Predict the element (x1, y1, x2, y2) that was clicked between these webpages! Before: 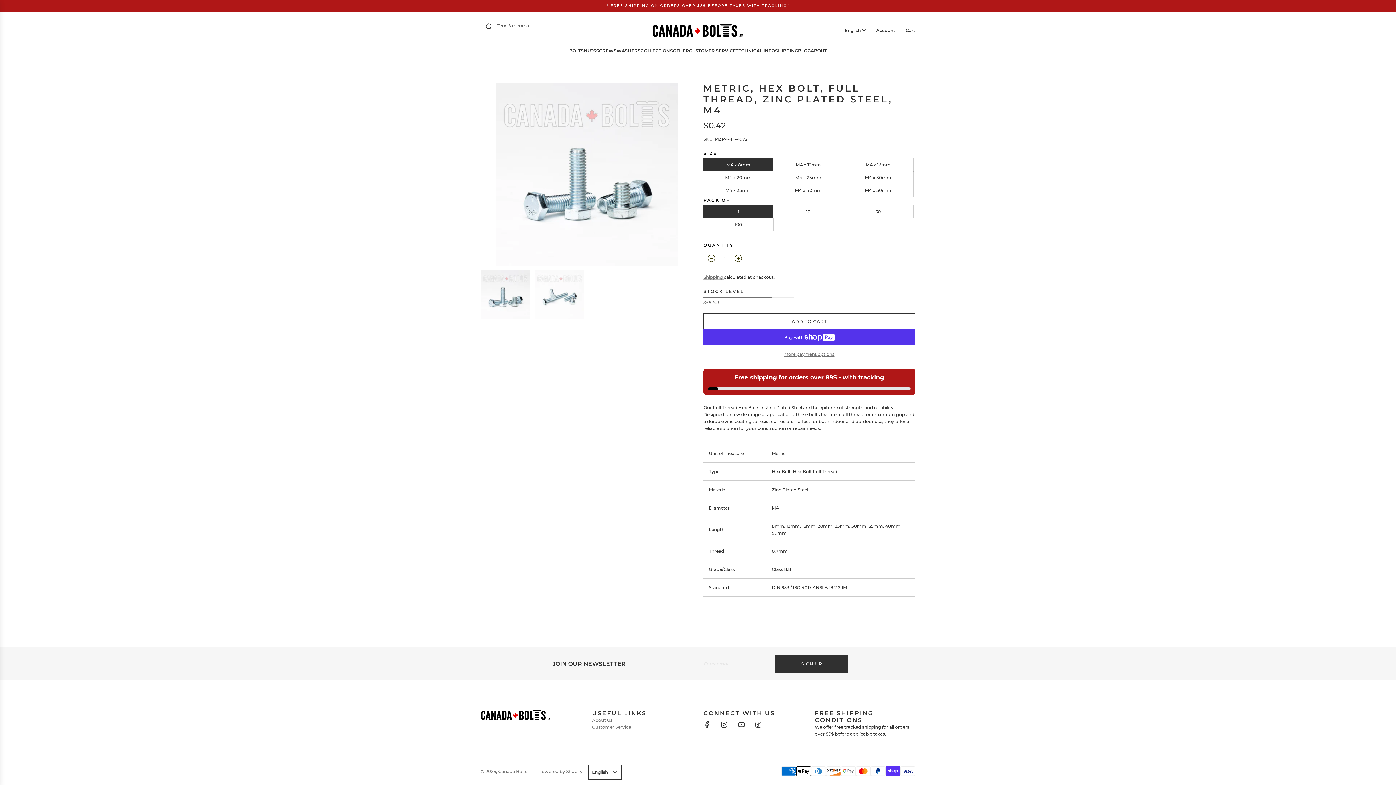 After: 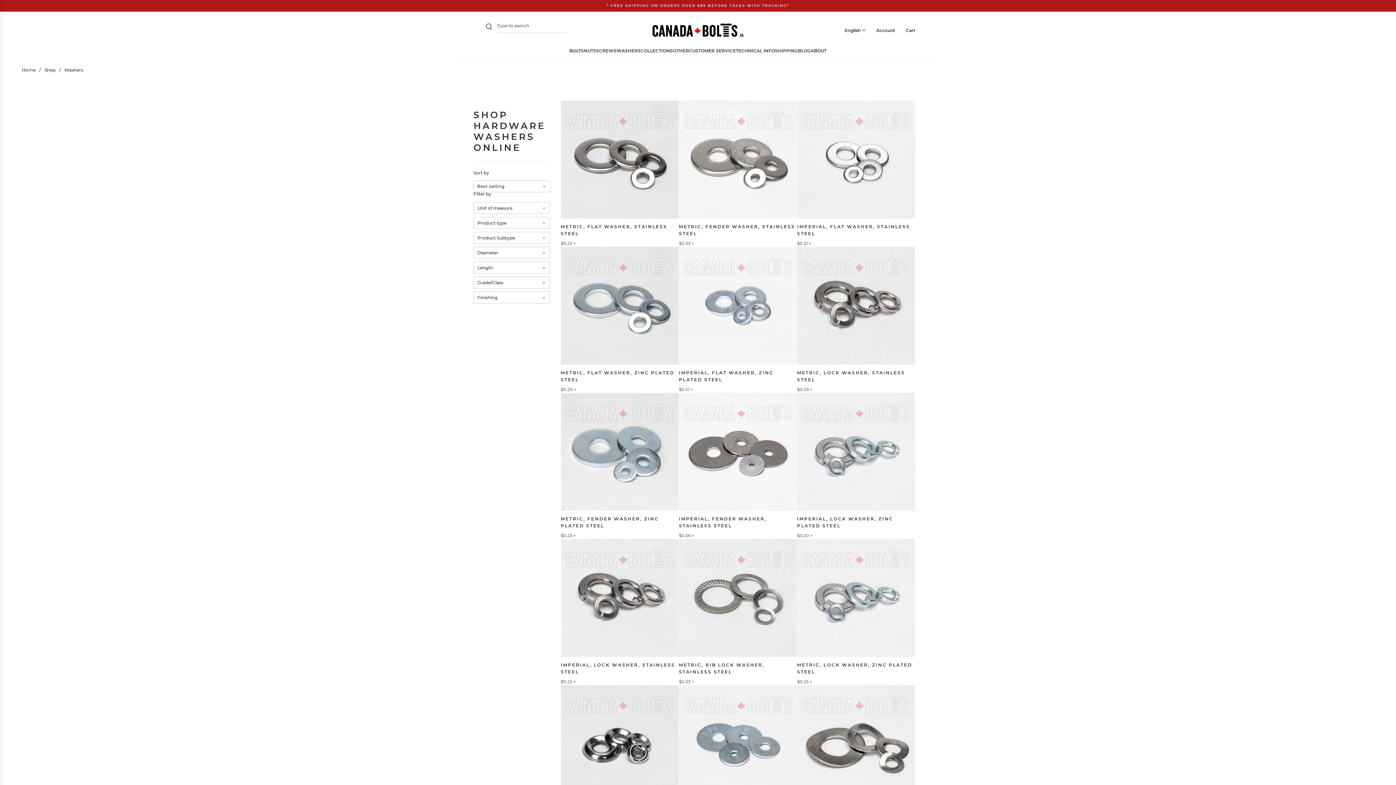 Action: bbox: (616, 41, 640, 59) label: WASHERS